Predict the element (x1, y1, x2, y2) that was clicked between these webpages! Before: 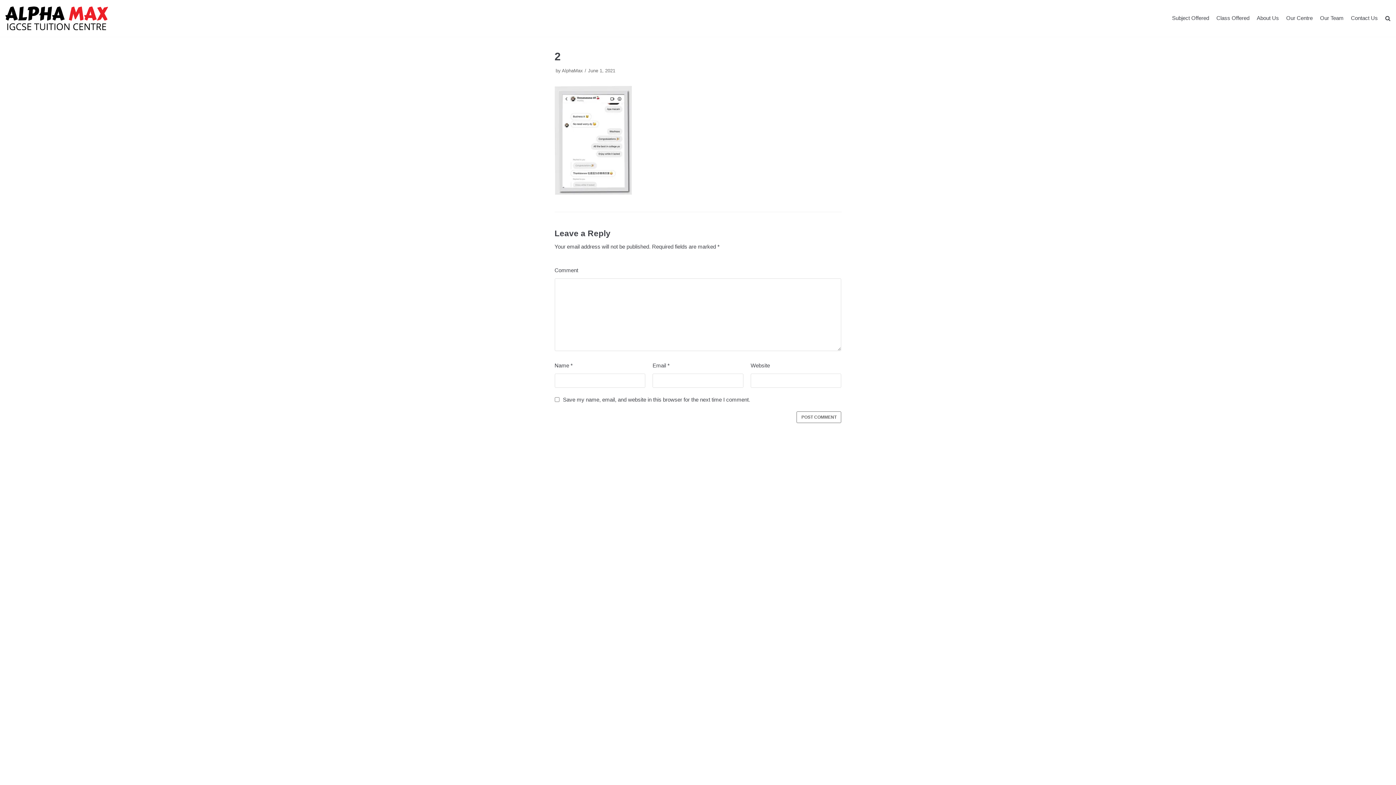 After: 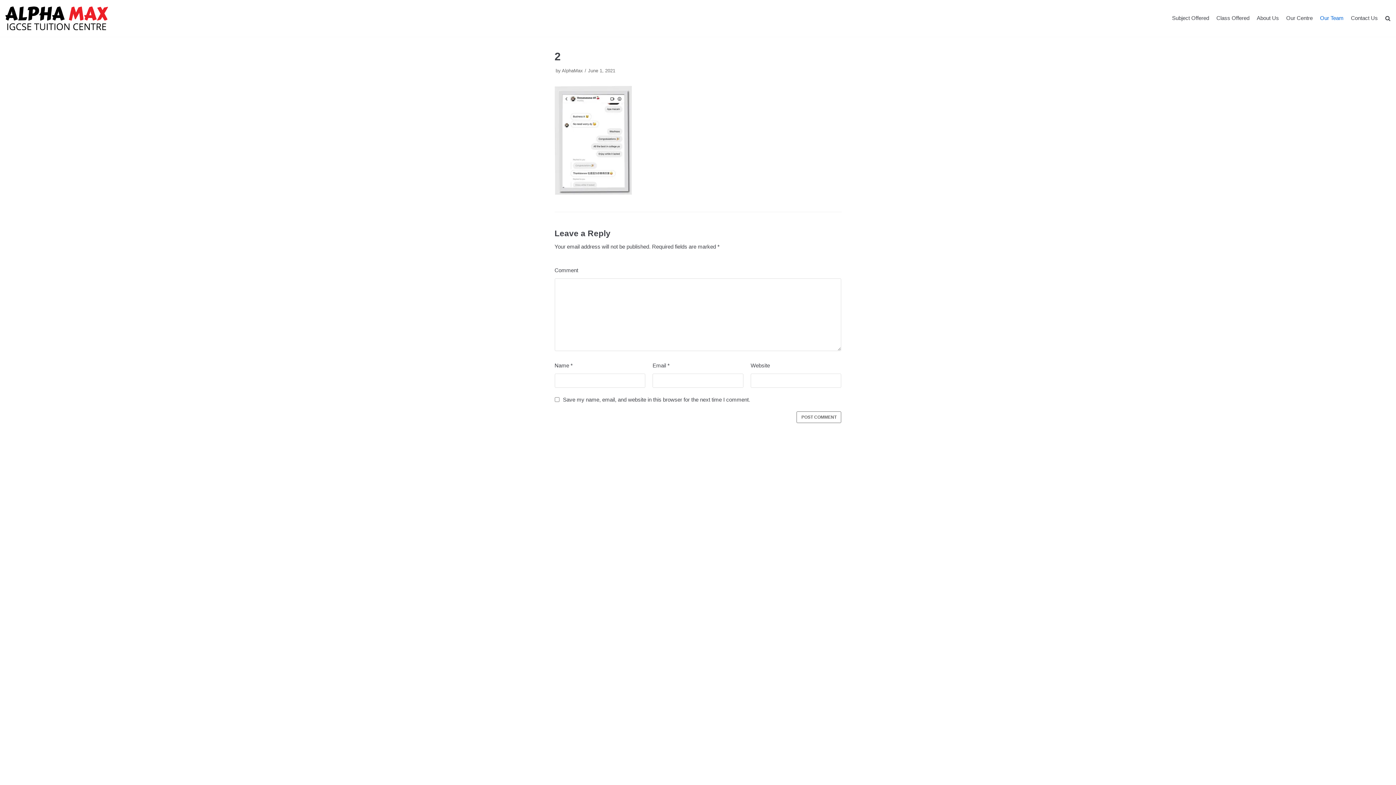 Action: bbox: (1320, 13, 1343, 22) label: Our Team